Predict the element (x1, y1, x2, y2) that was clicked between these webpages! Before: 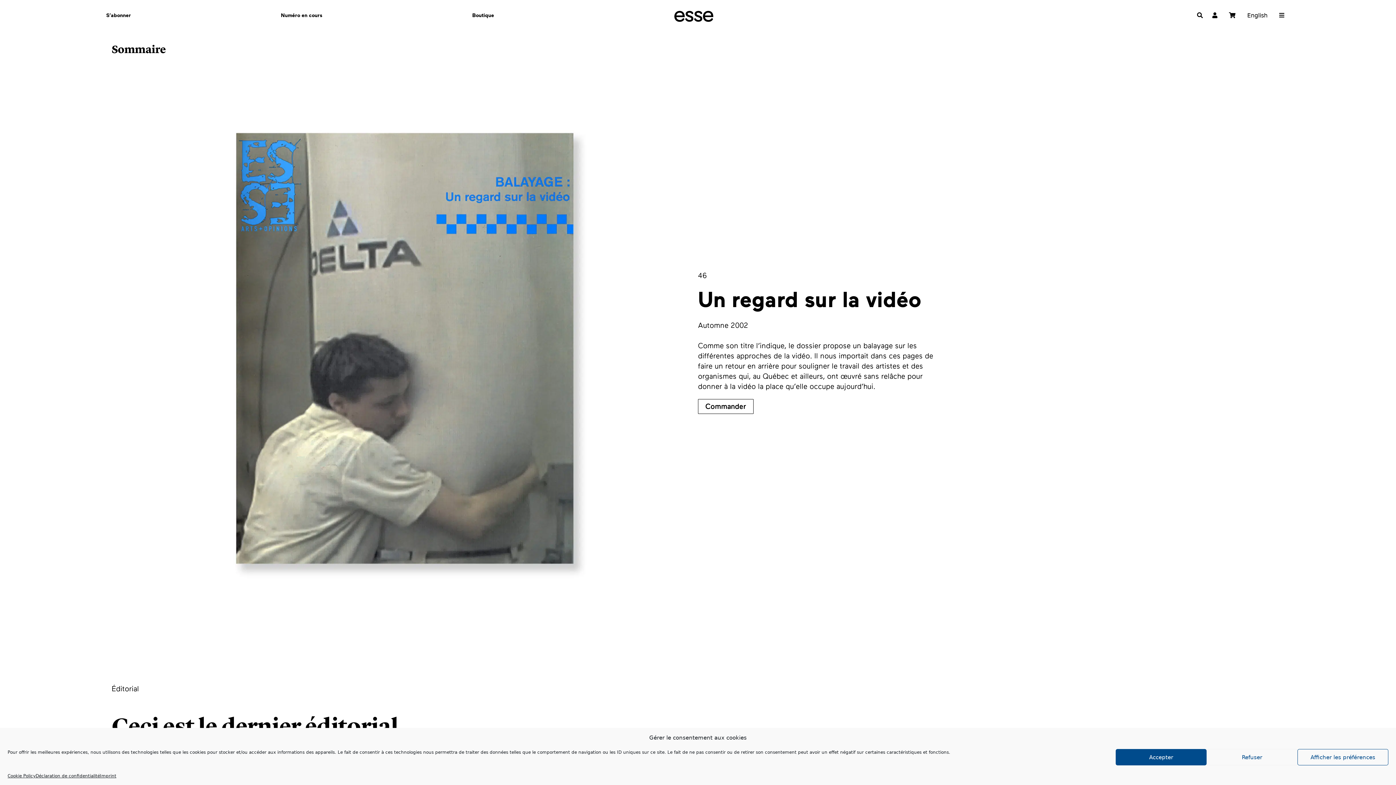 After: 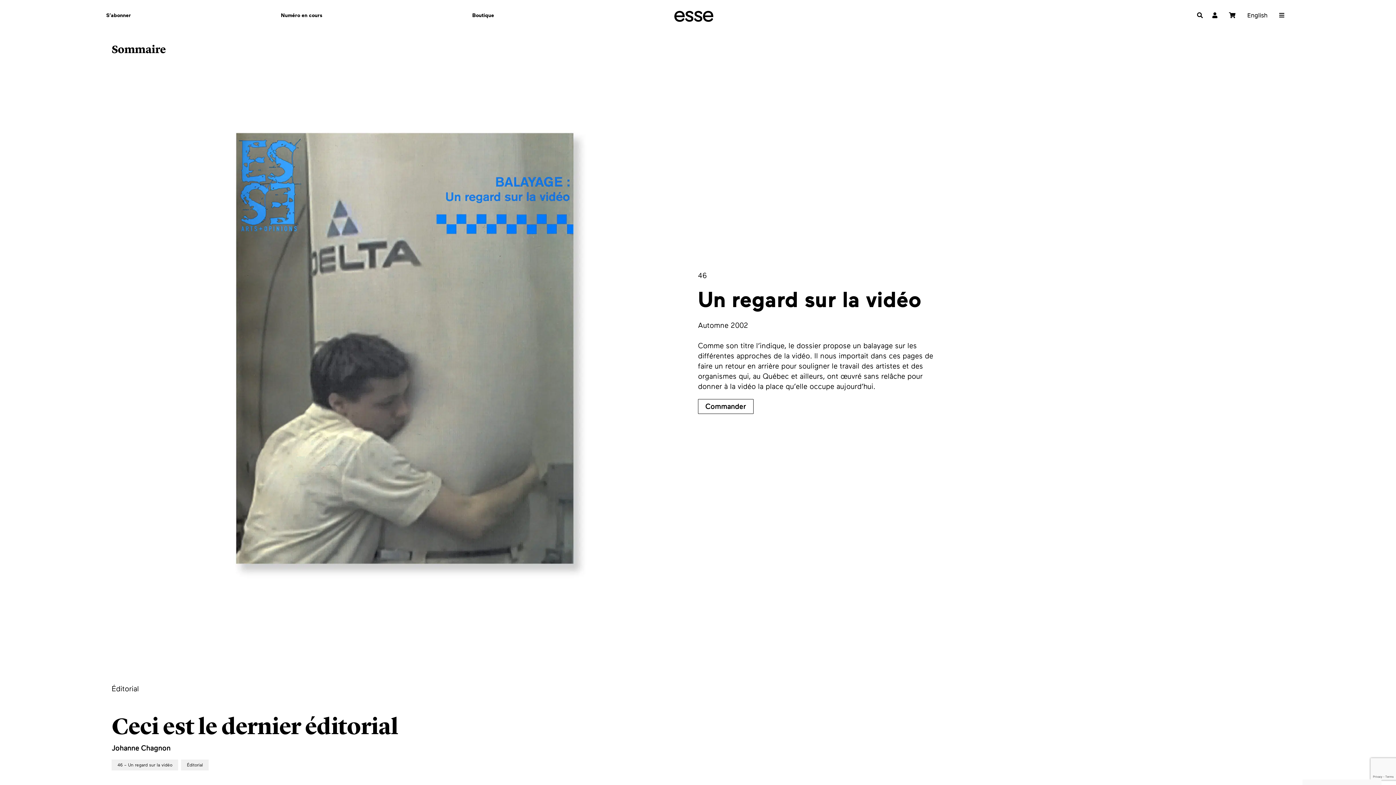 Action: bbox: (1206, 749, 1297, 765) label: Refuser